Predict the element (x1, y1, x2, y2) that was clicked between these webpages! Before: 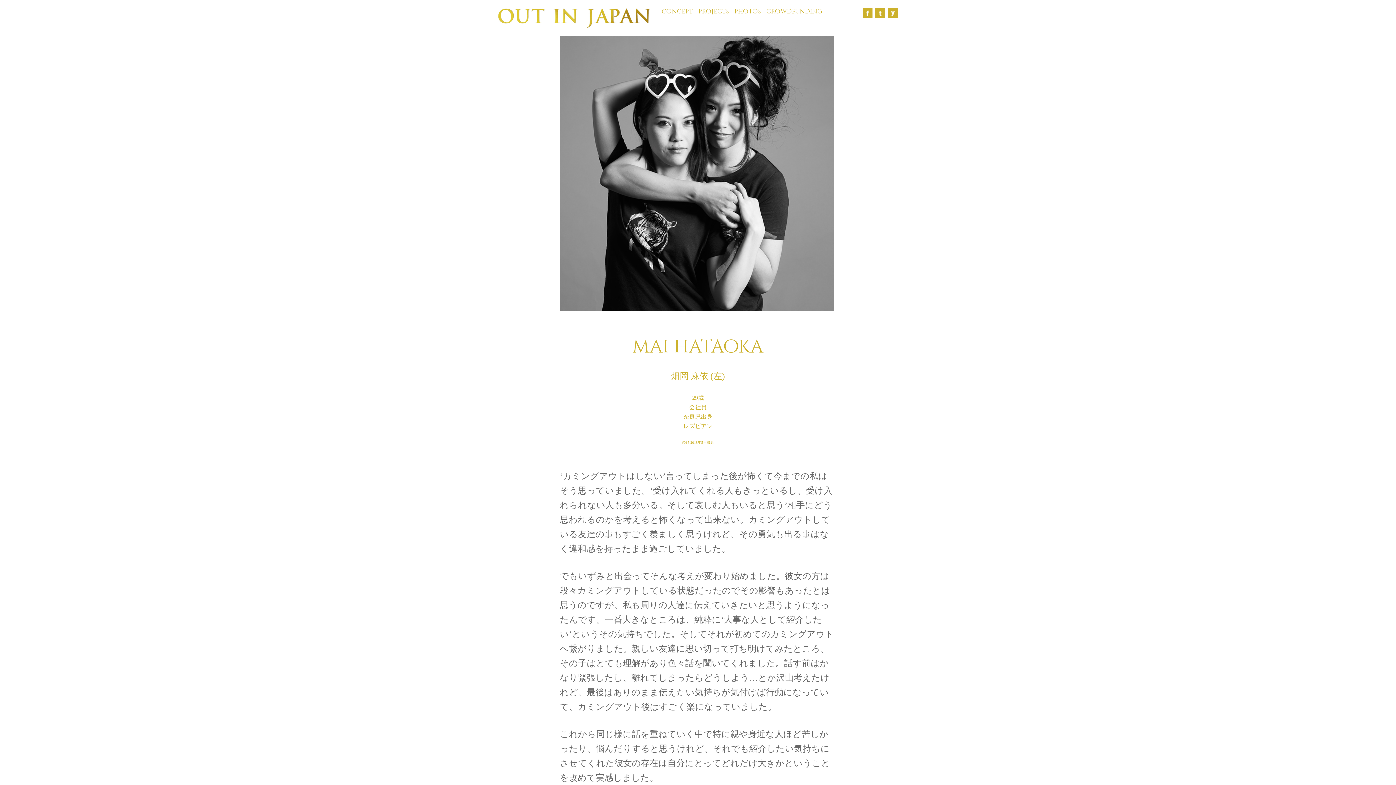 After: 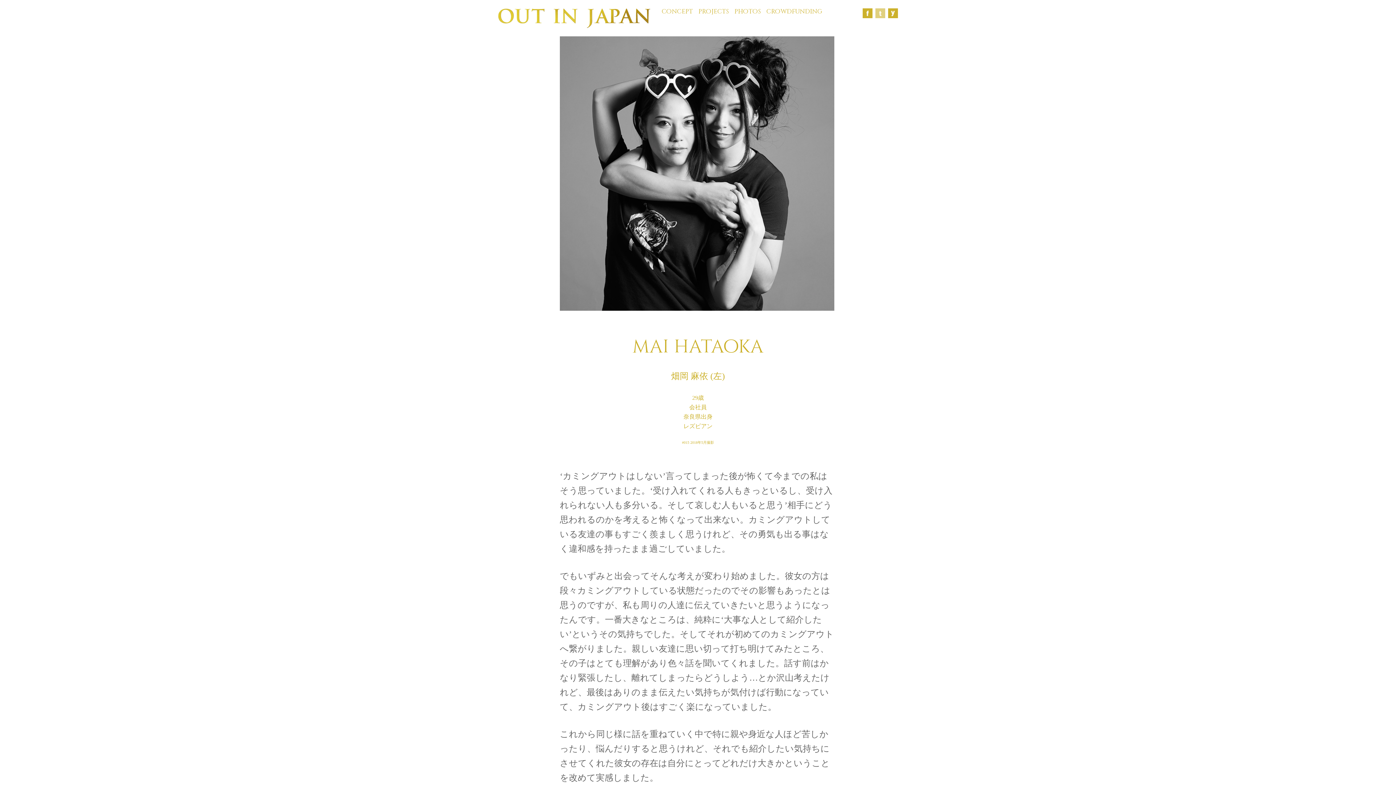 Action: bbox: (875, 10, 885, 16)